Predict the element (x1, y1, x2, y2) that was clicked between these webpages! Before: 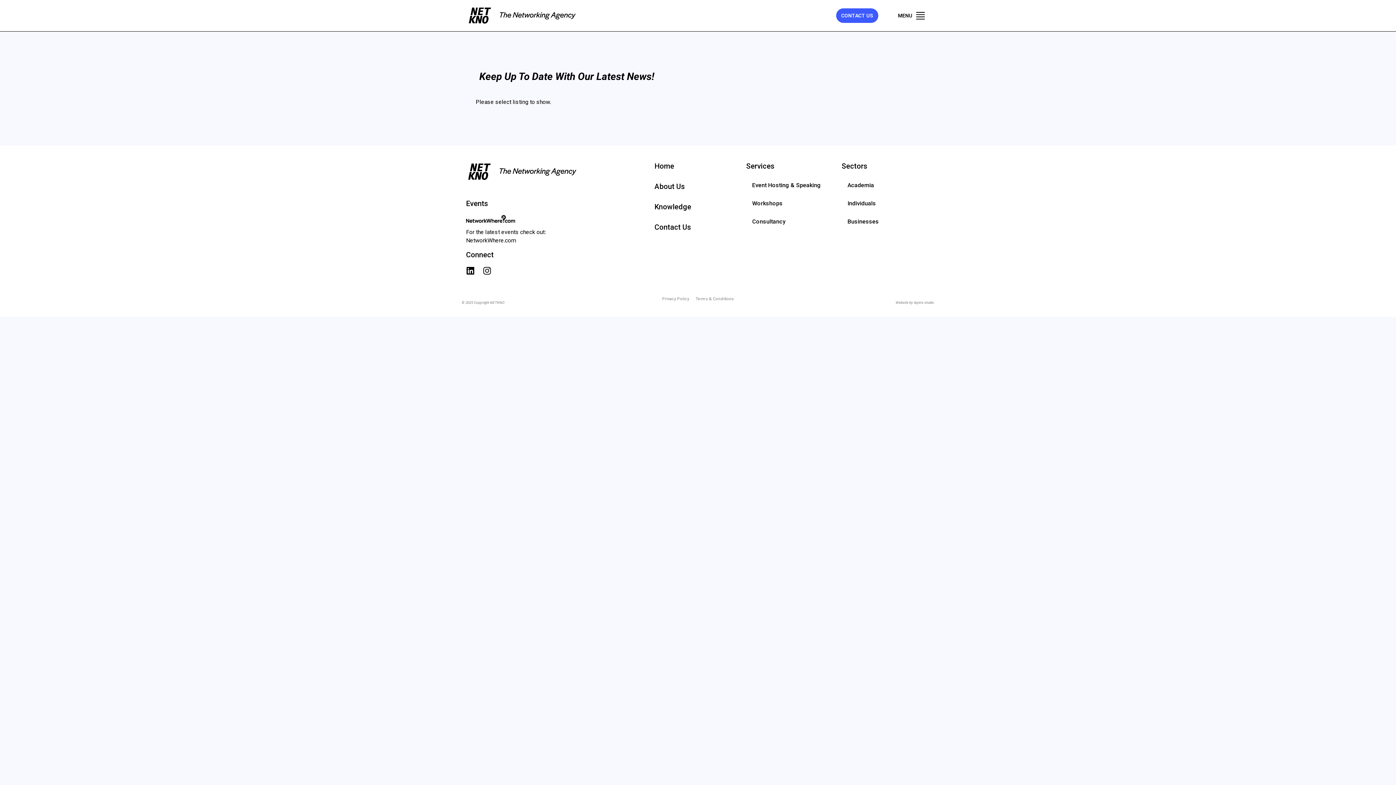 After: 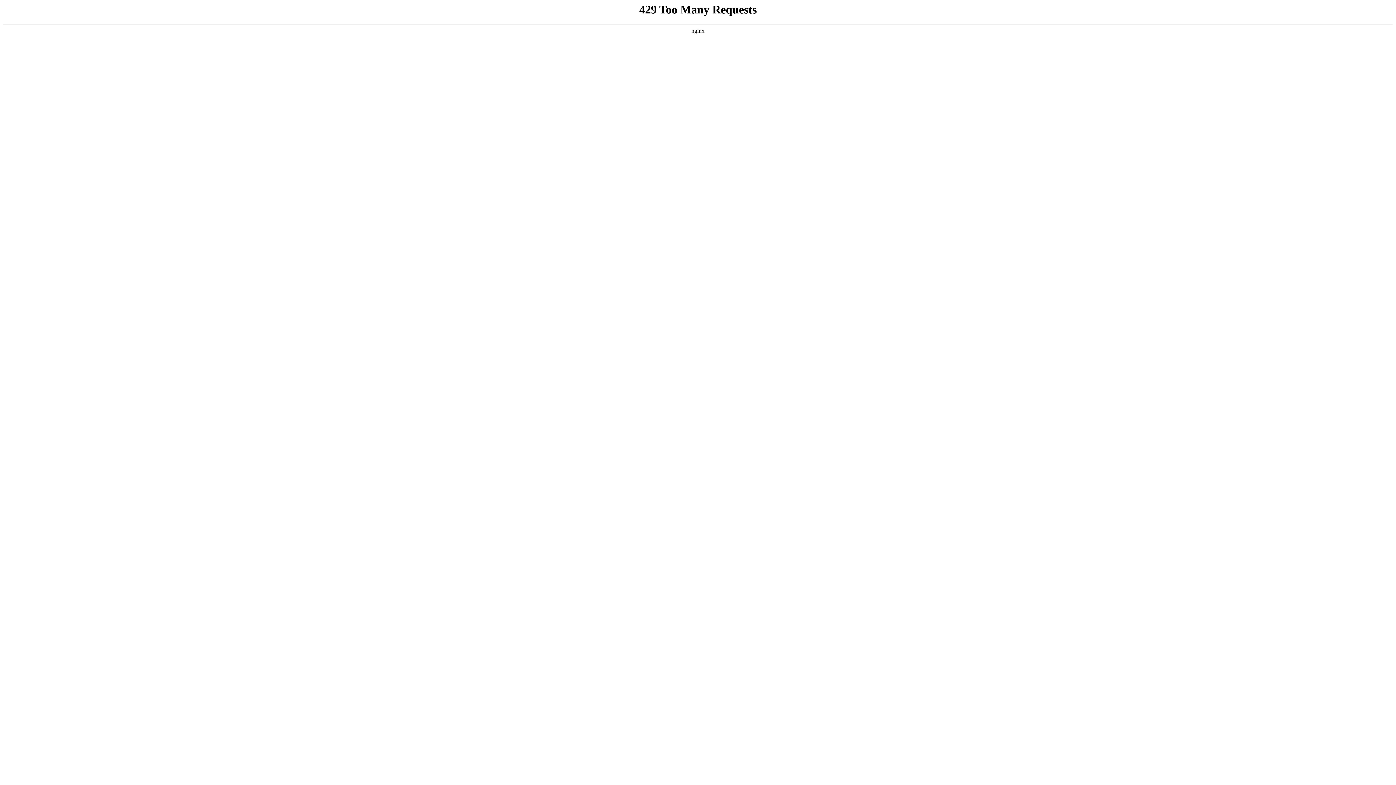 Action: bbox: (695, 296, 733, 301) label: Terms & Conditions